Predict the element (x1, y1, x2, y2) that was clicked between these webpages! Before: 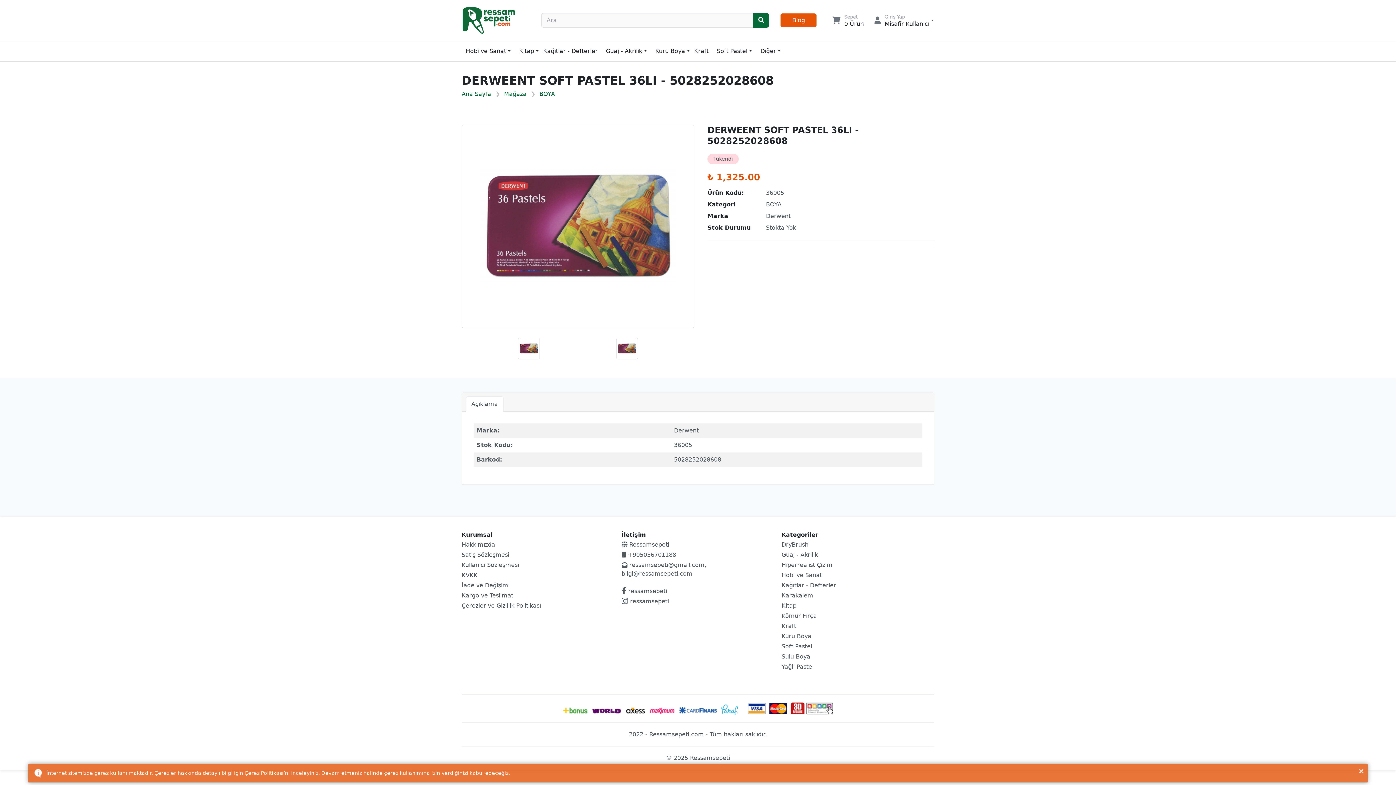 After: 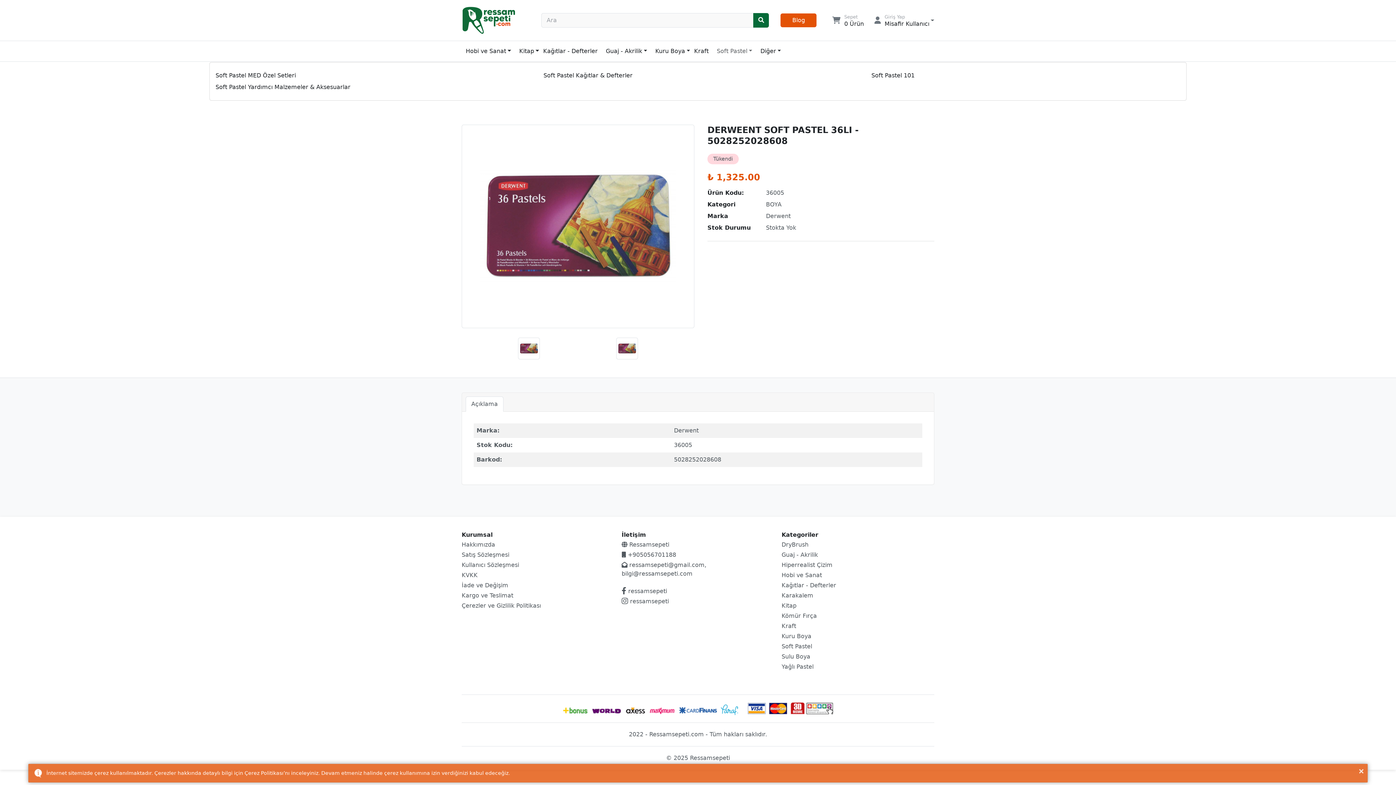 Action: label: Soft Pastel bbox: (712, 44, 756, 58)